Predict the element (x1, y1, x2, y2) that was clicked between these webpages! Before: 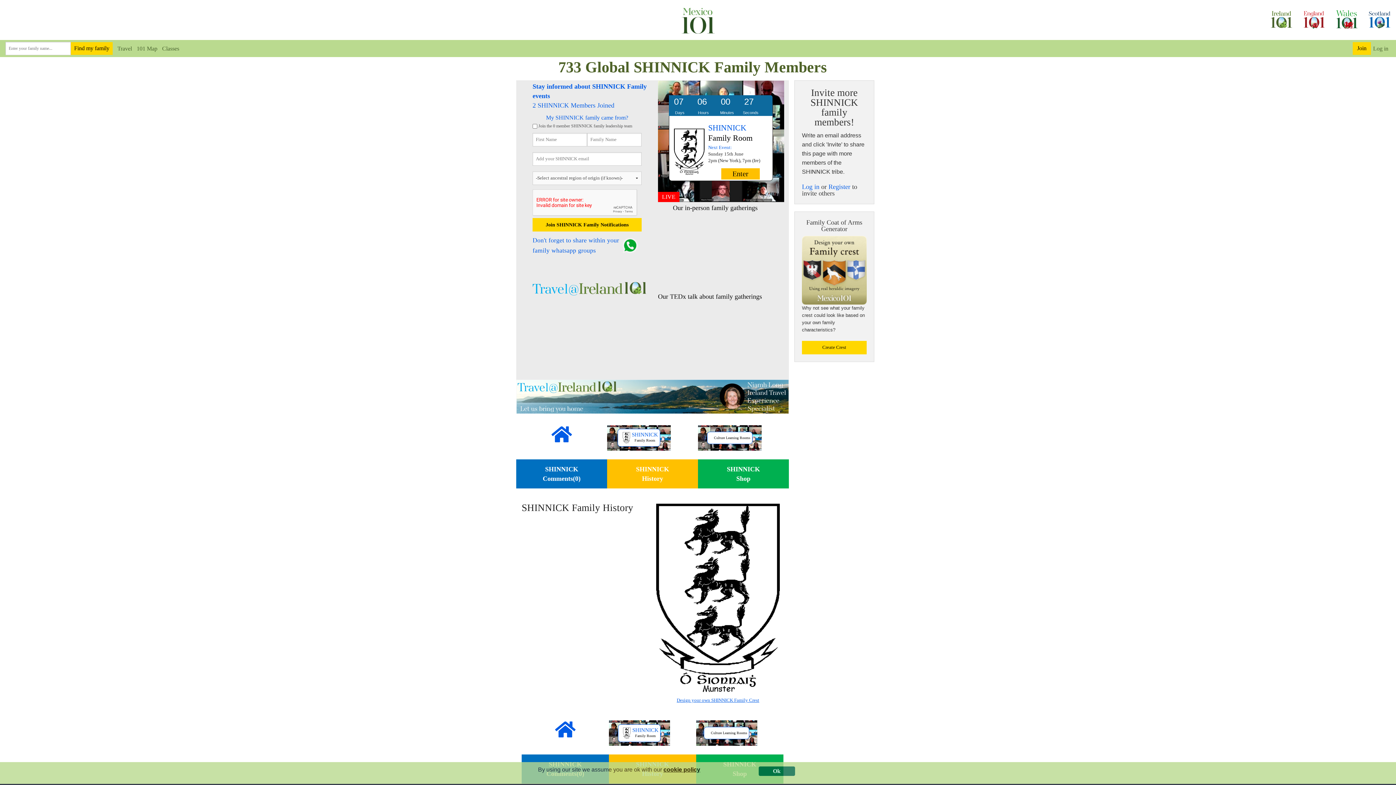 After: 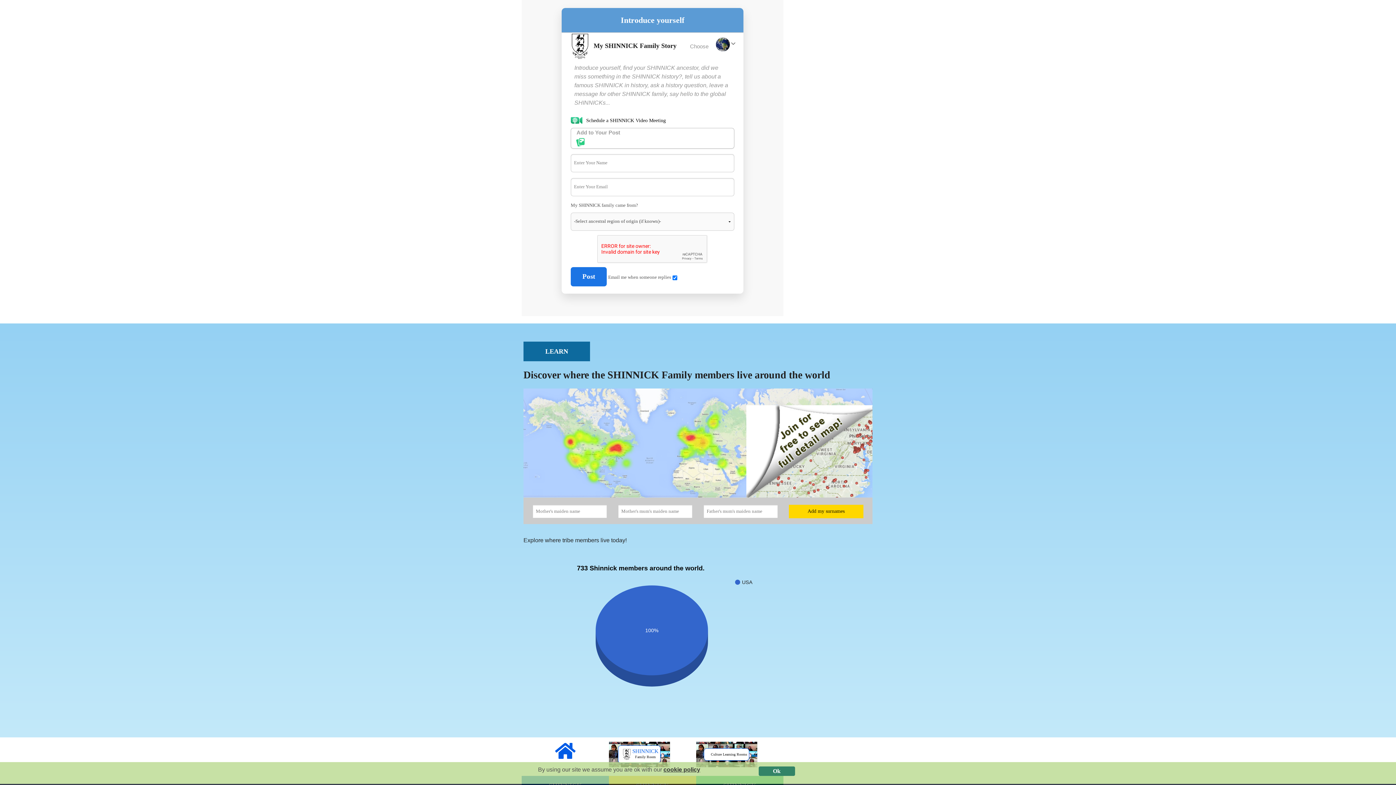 Action: label: SHINNICK
Comments(0) bbox: (516, 459, 607, 488)